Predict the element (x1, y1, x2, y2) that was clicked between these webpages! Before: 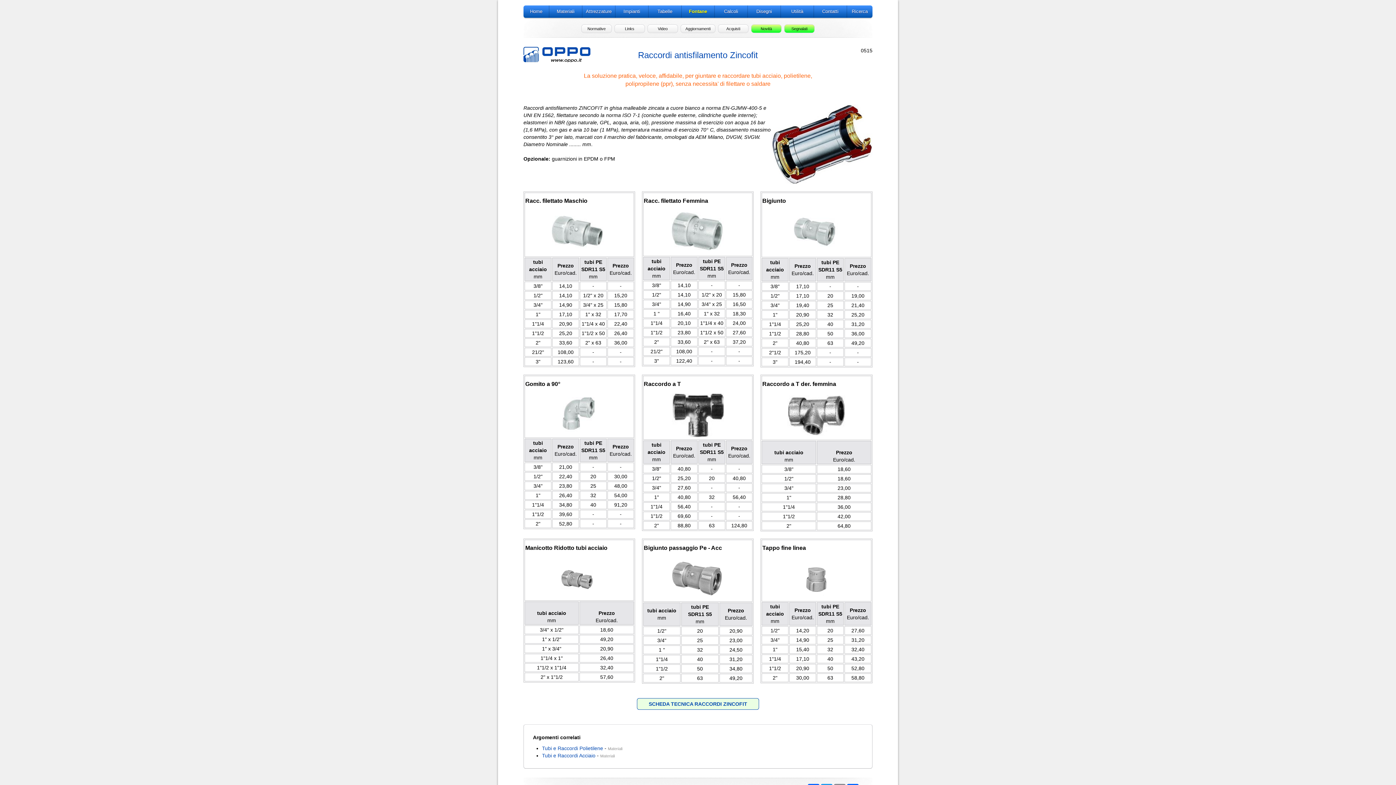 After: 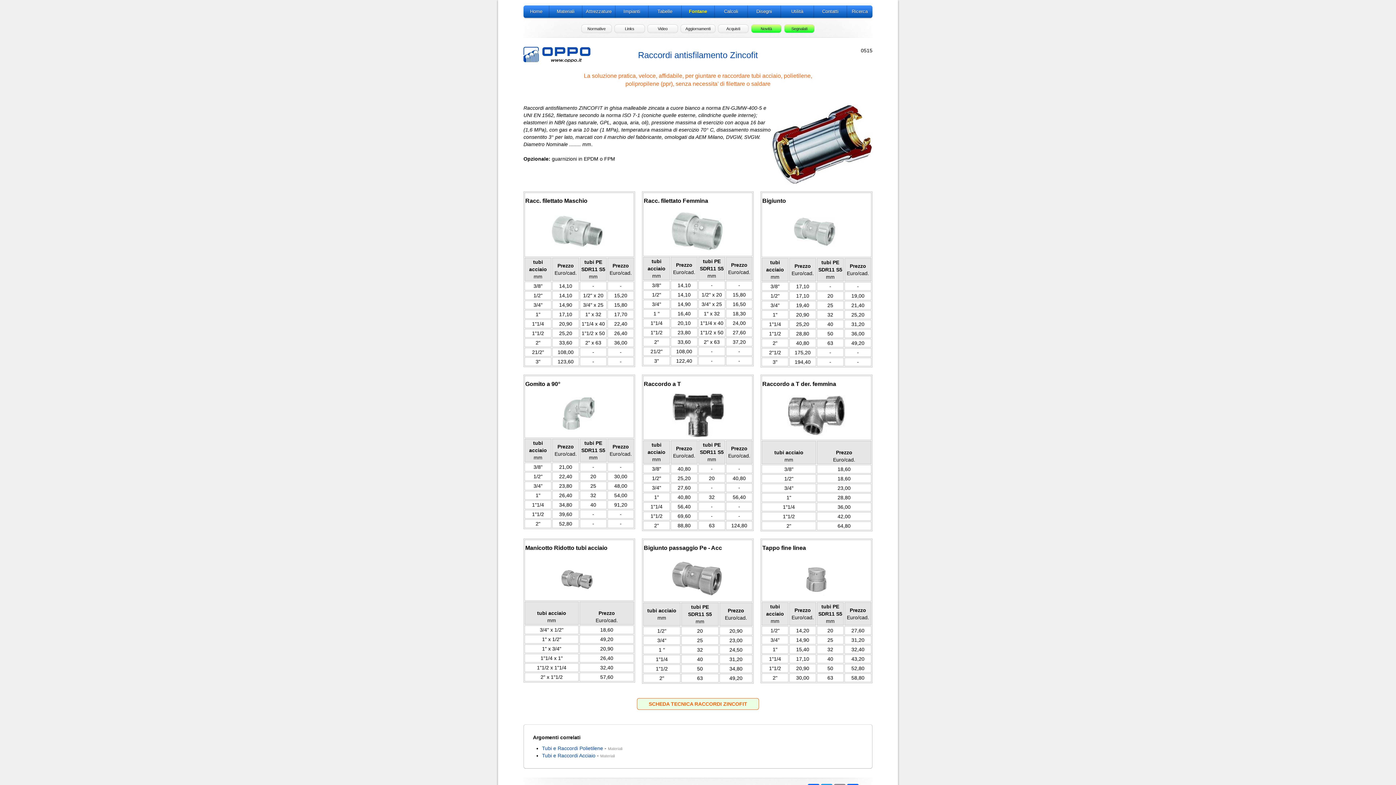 Action: label: SCHEDA TECNICA RACCORDI ZINCOFIT bbox: (637, 698, 759, 710)